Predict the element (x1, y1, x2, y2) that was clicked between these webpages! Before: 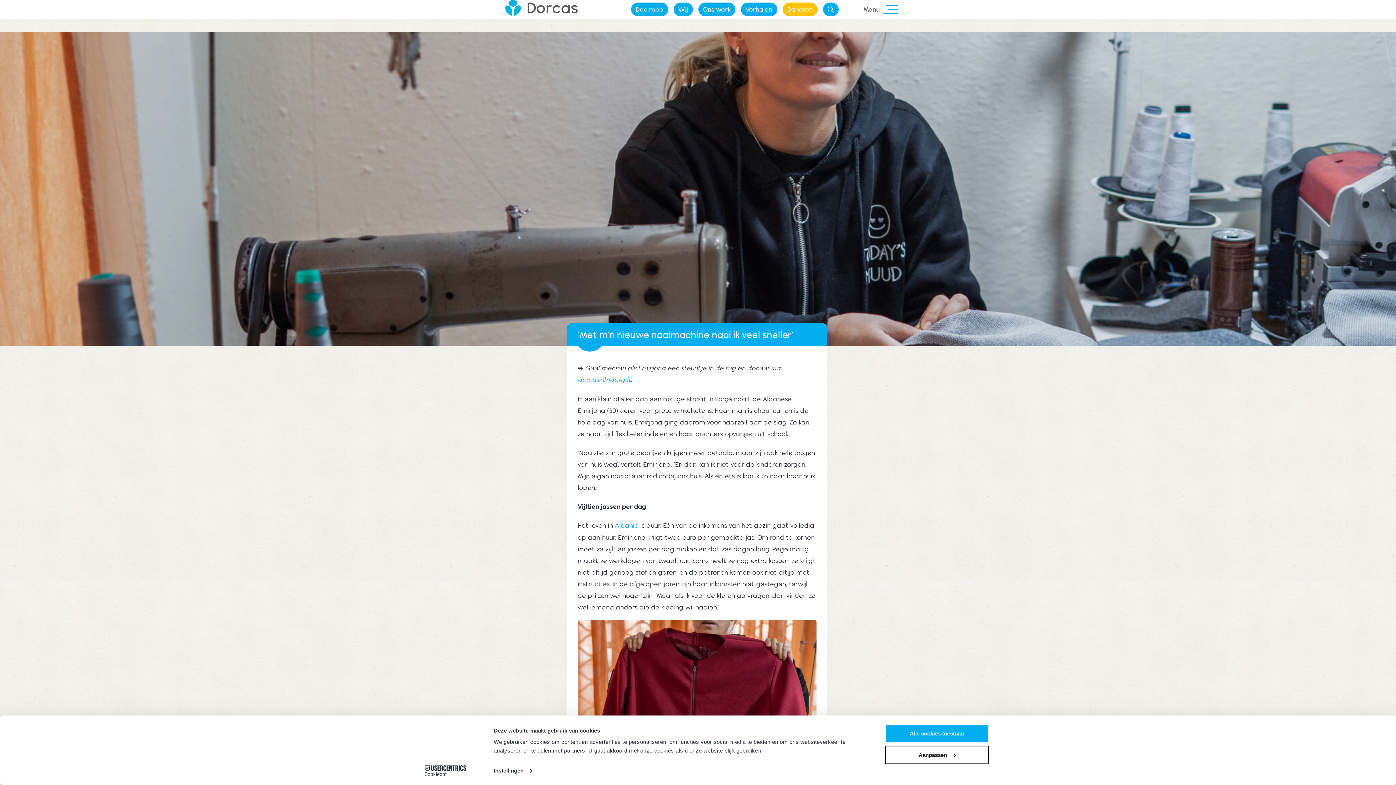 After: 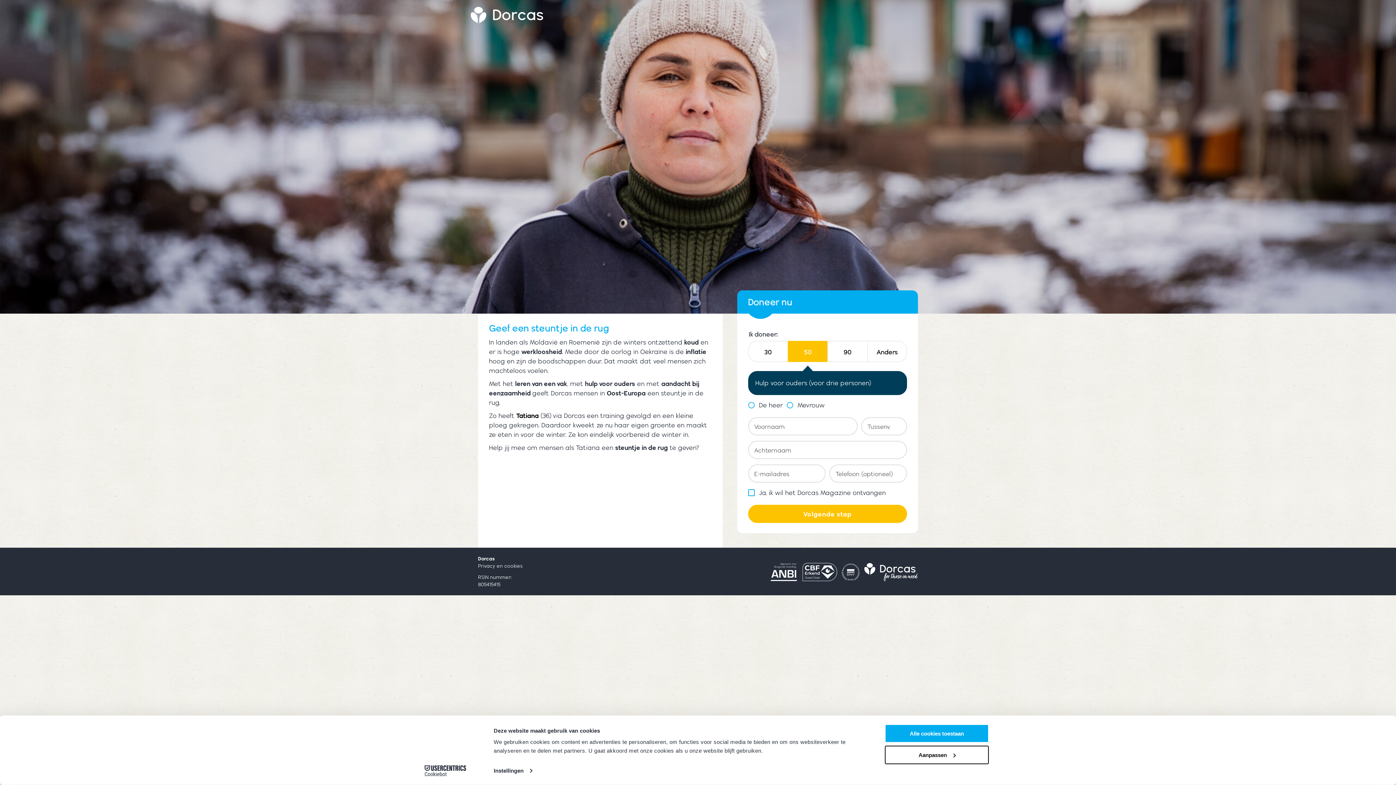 Action: label: dorcas.nl/jaargift bbox: (577, 374, 631, 386)